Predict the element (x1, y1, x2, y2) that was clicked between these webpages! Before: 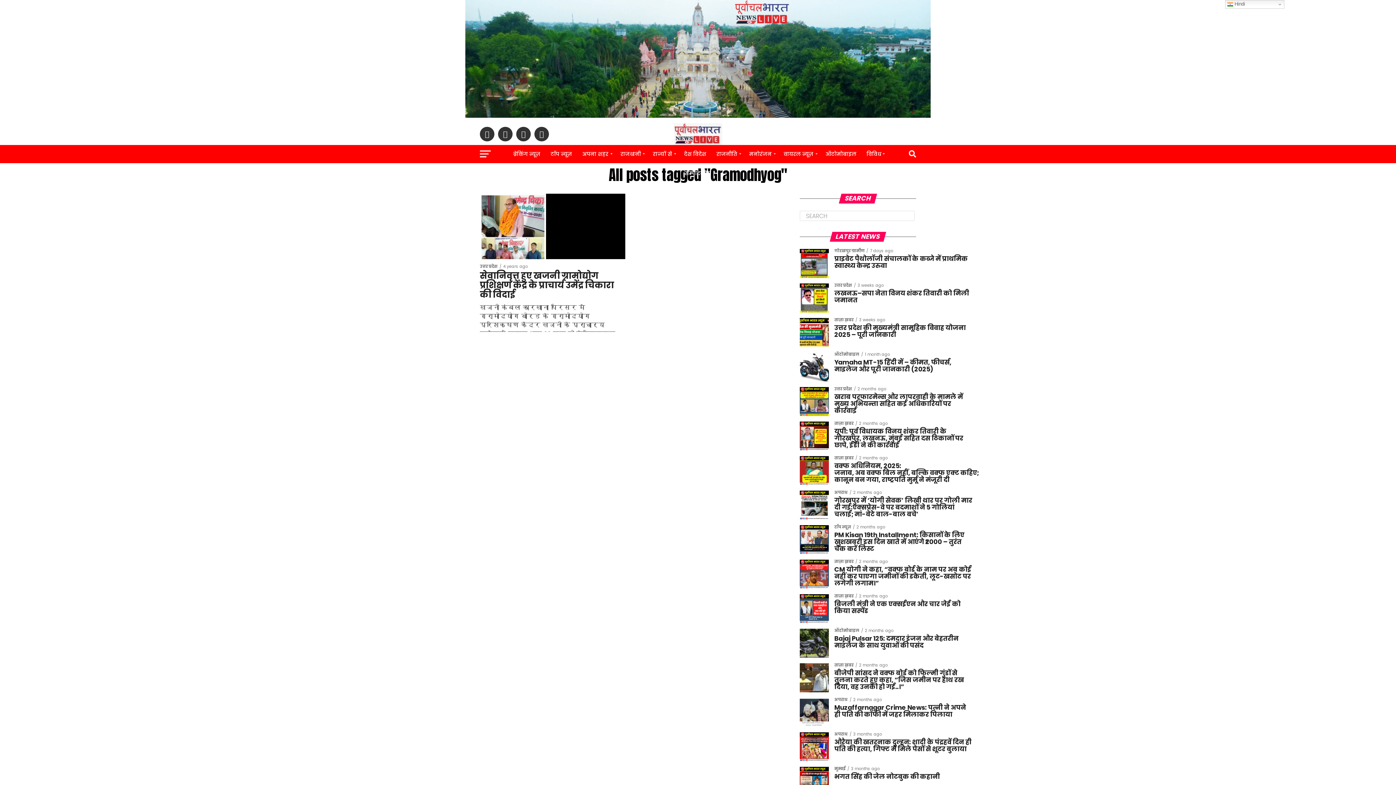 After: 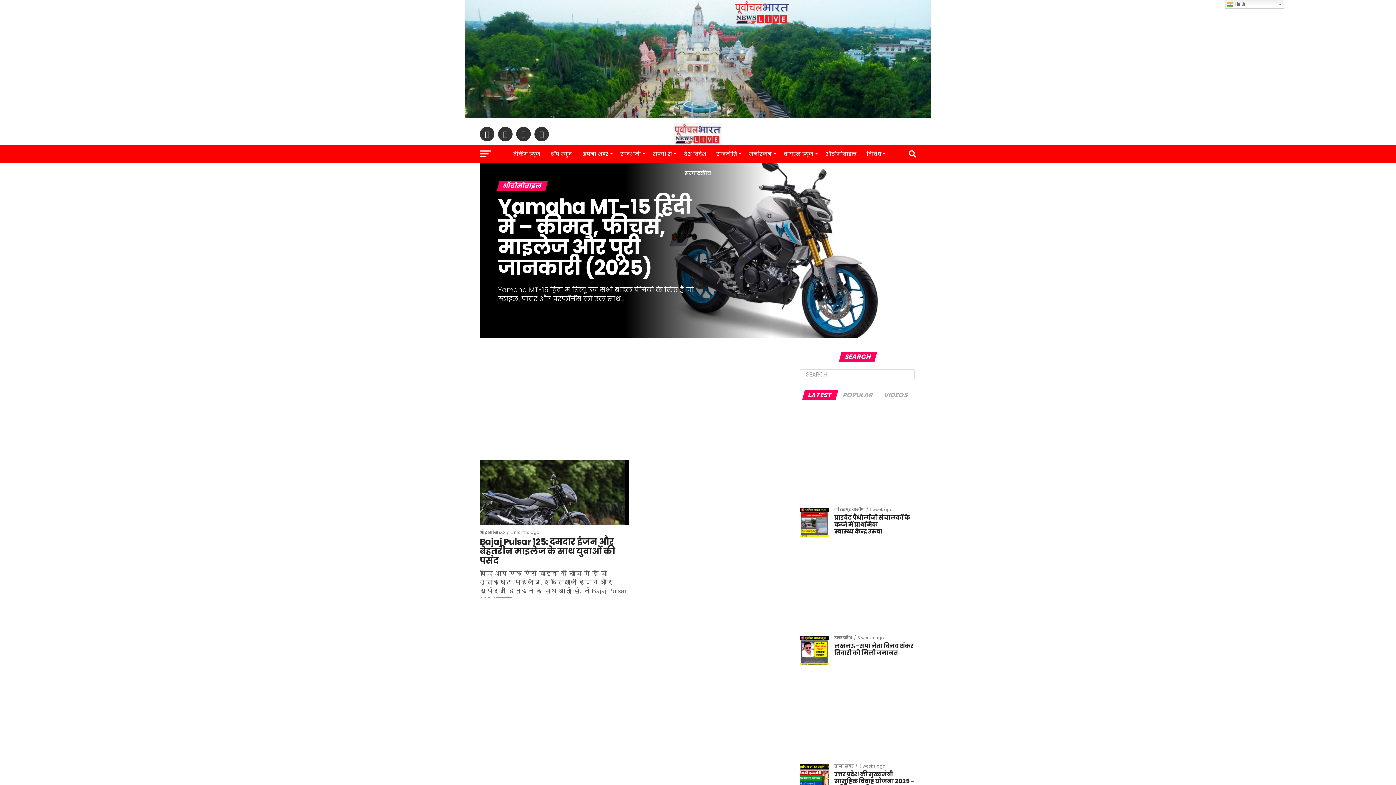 Action: bbox: (821, 145, 861, 163) label: ऑटोमोबाइल